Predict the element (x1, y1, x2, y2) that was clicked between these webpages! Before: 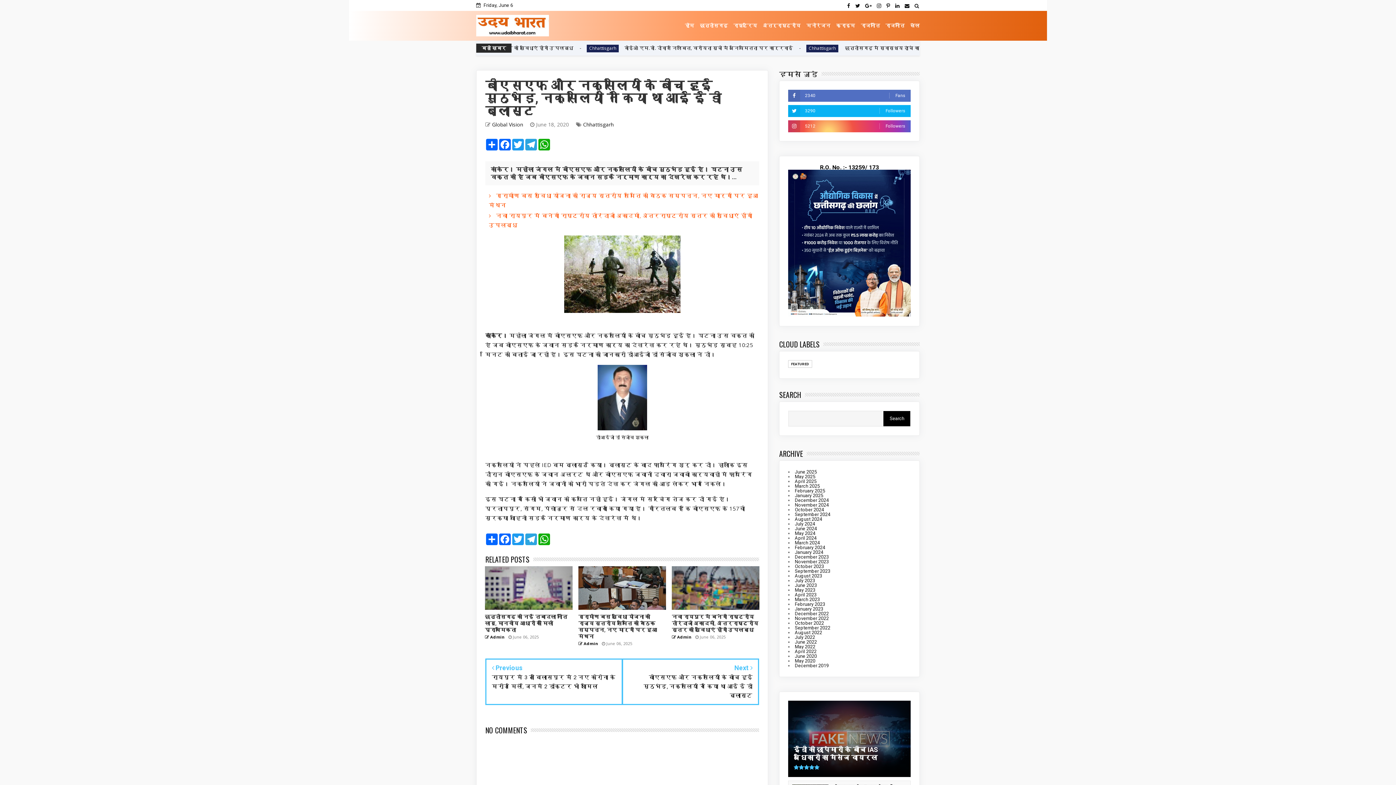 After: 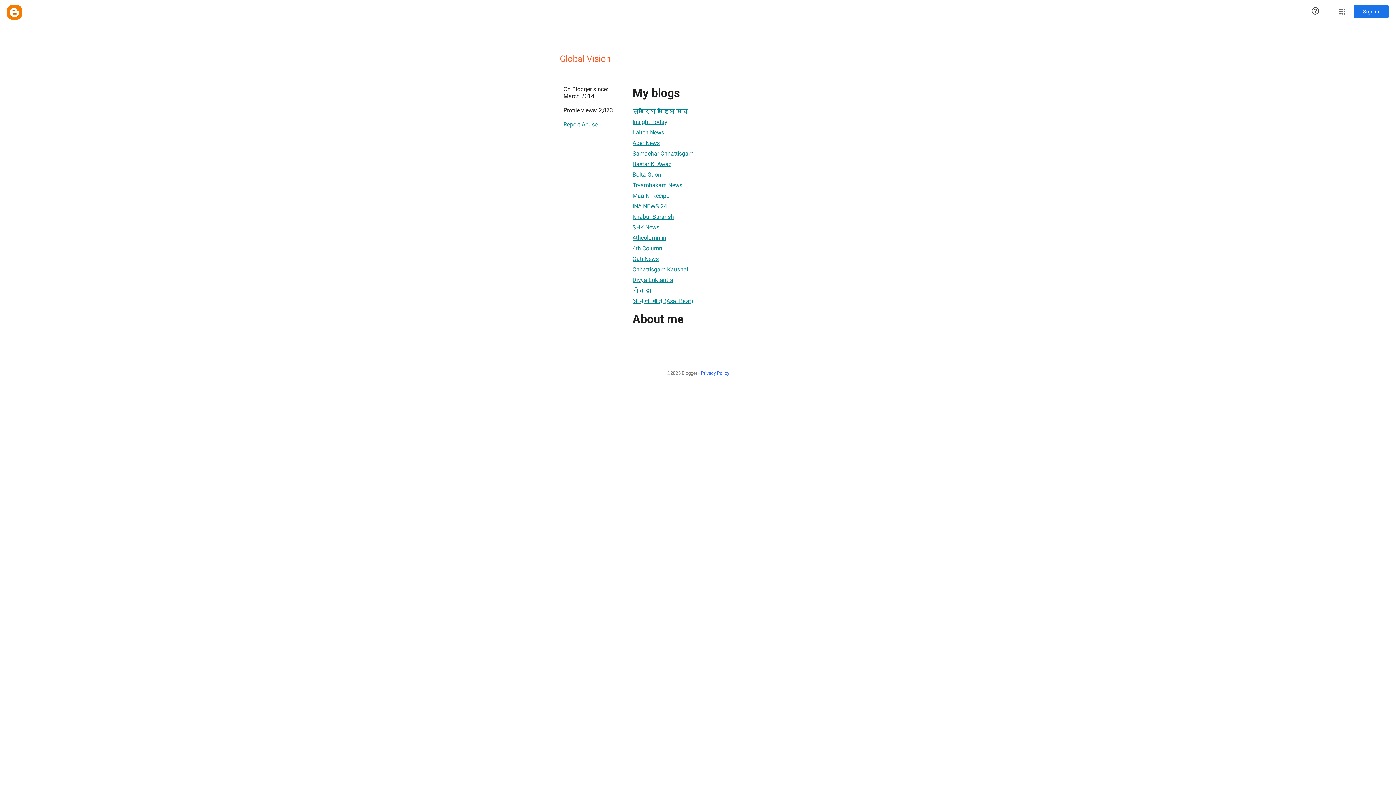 Action: bbox: (492, 121, 524, 127) label: Global Vision 